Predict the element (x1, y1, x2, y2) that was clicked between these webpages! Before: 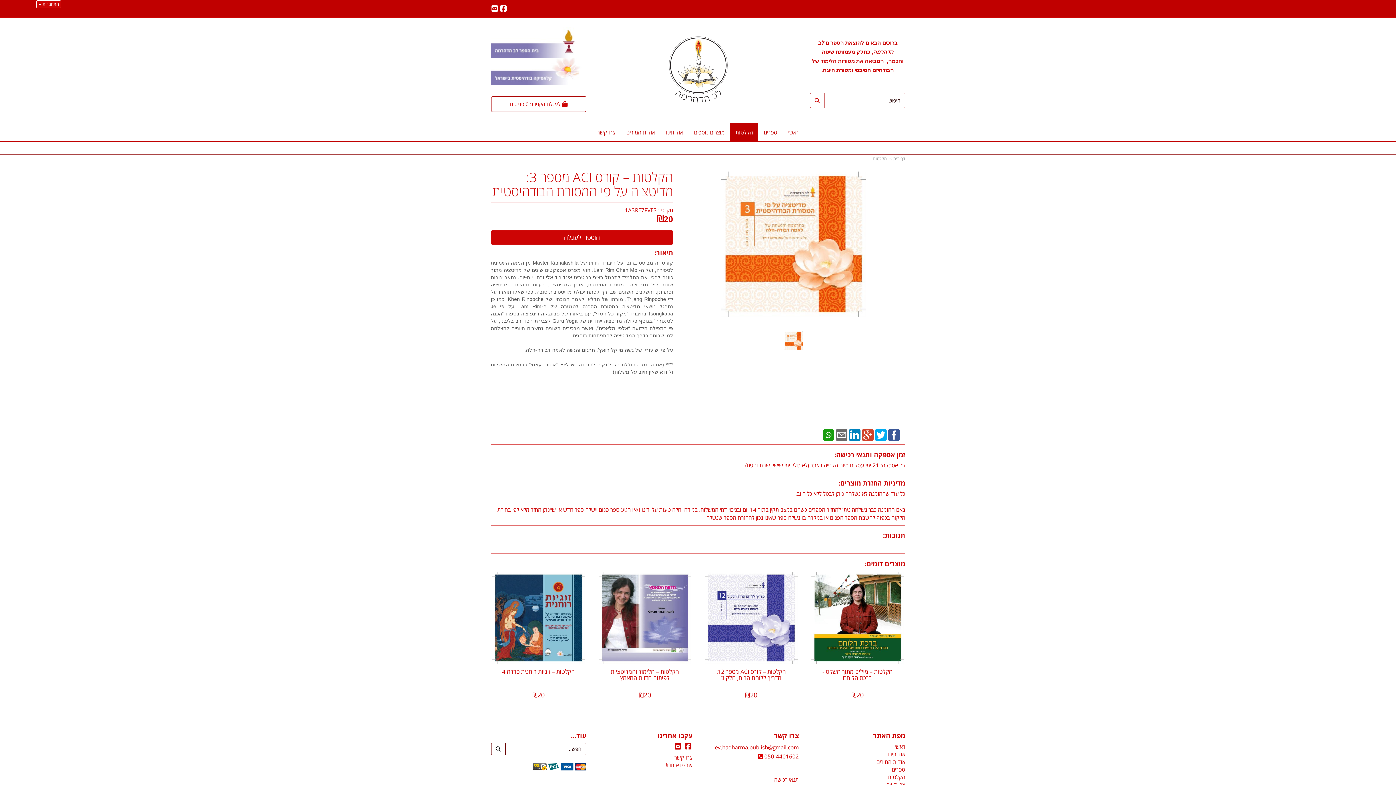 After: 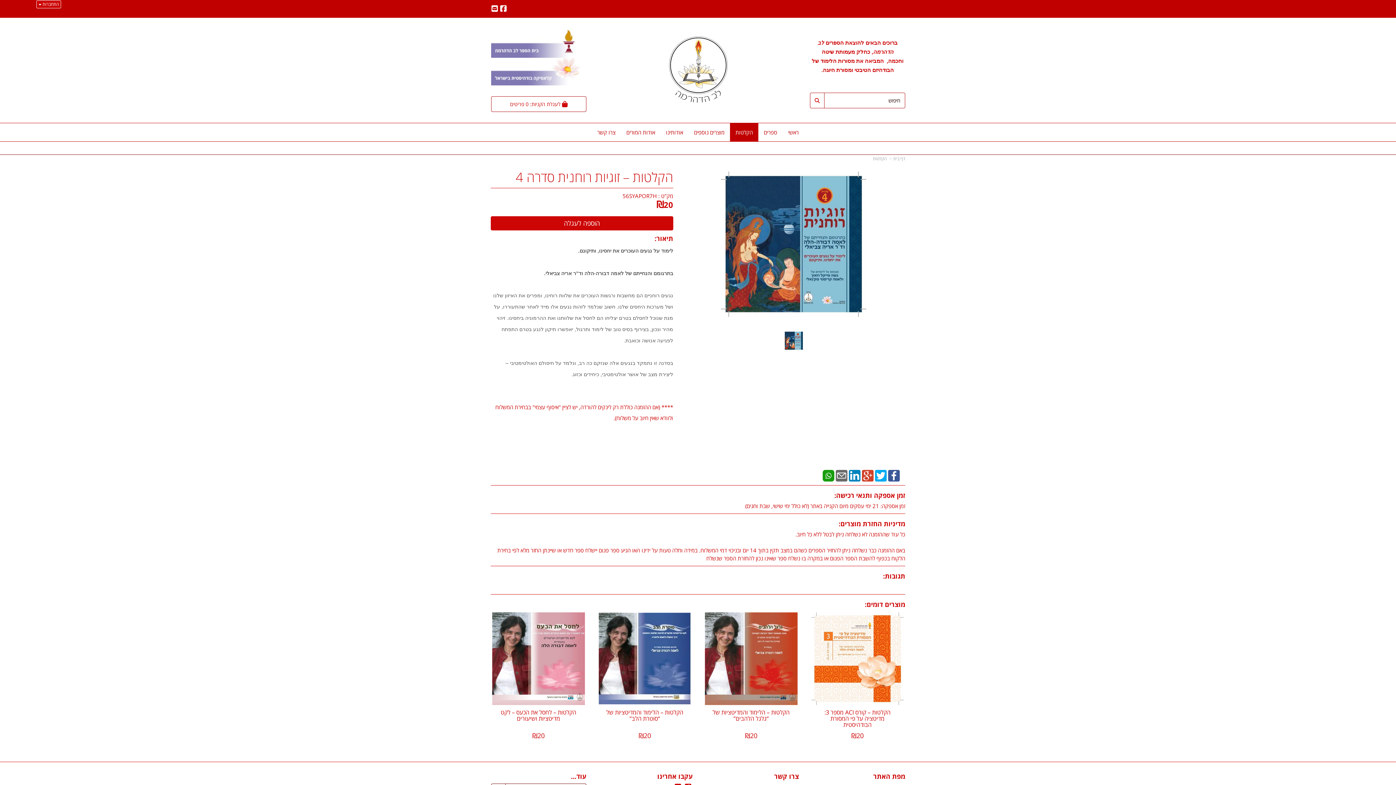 Action: label: הקלטות – זוגיות רוחנית סדרה 4 bbox: (502, 667, 575, 675)